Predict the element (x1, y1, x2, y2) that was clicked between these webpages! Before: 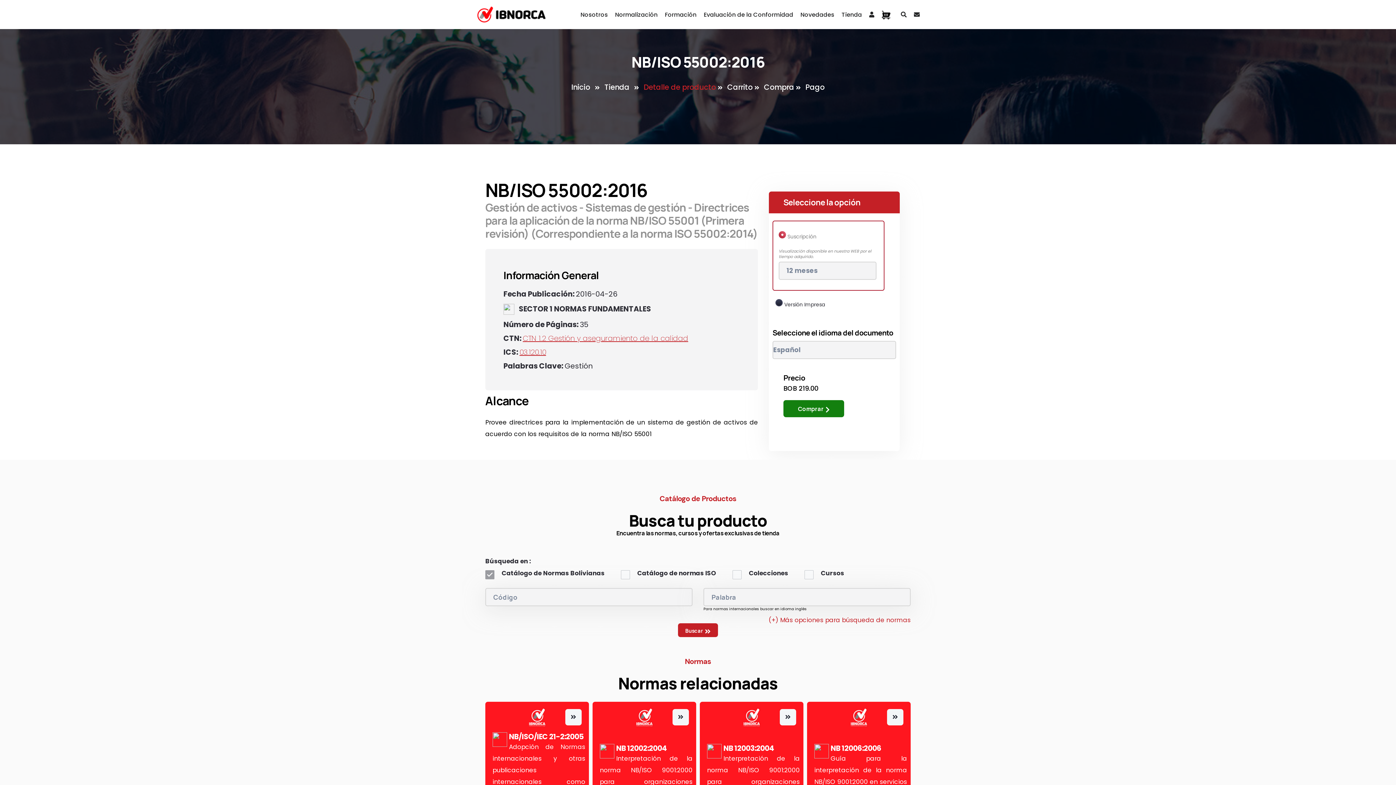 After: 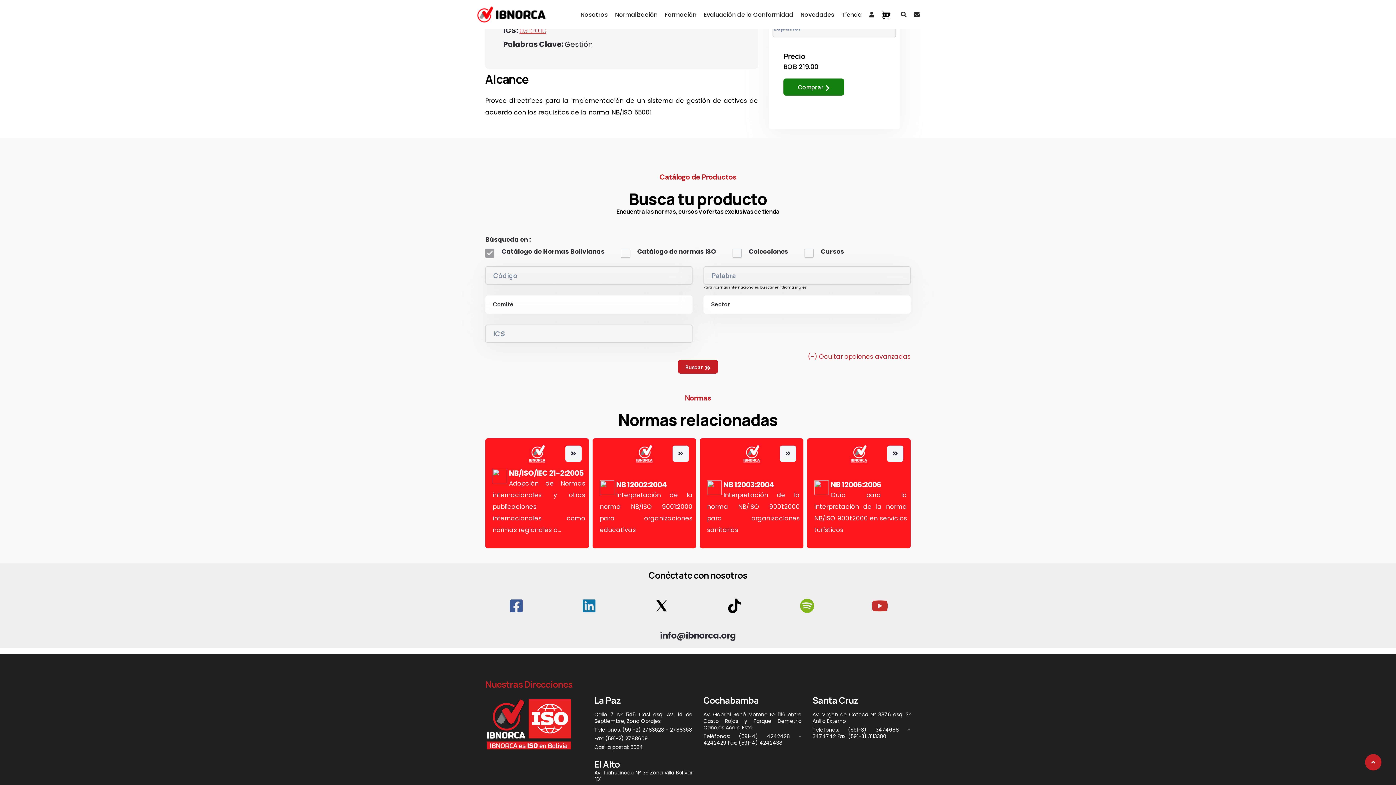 Action: bbox: (768, 617, 910, 623) label: (+) Más opciones para búsqueda de normas